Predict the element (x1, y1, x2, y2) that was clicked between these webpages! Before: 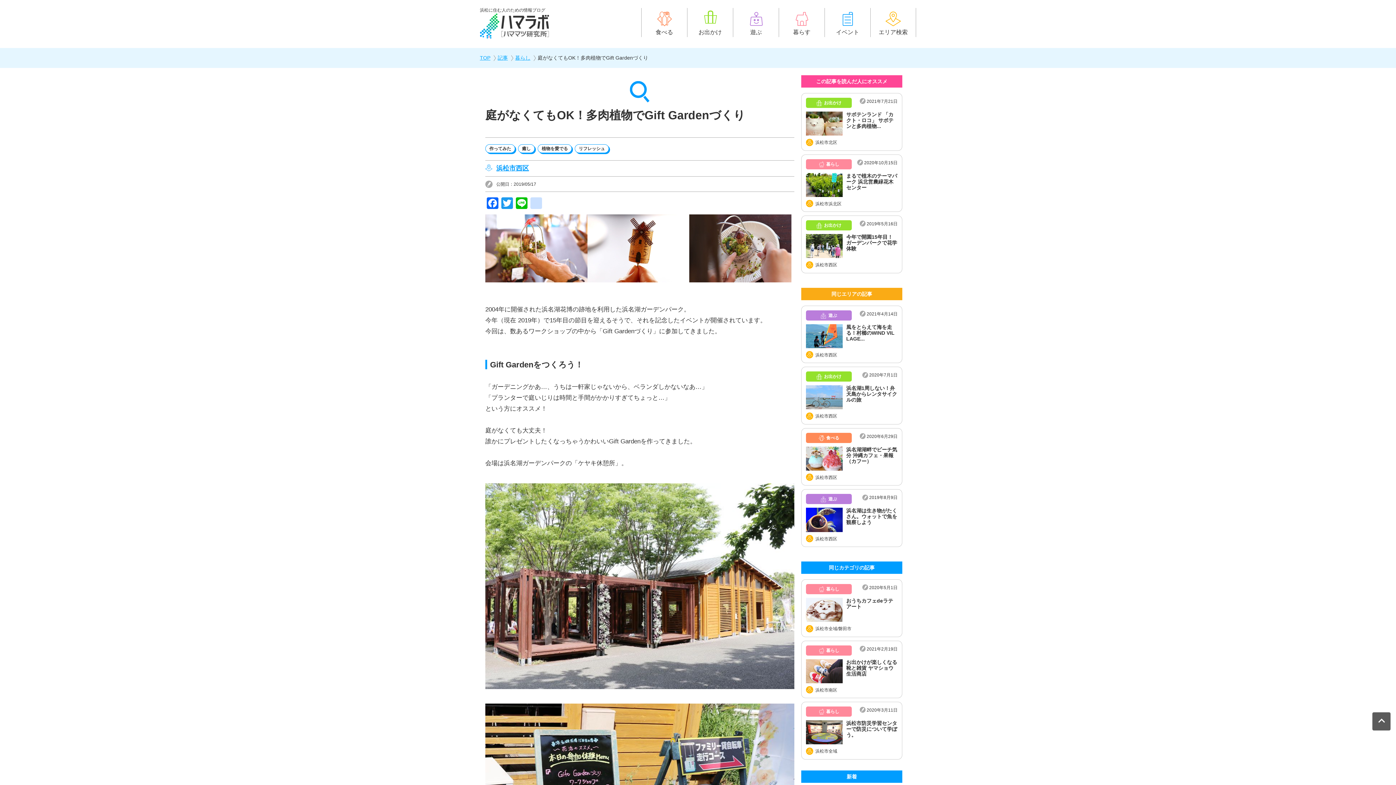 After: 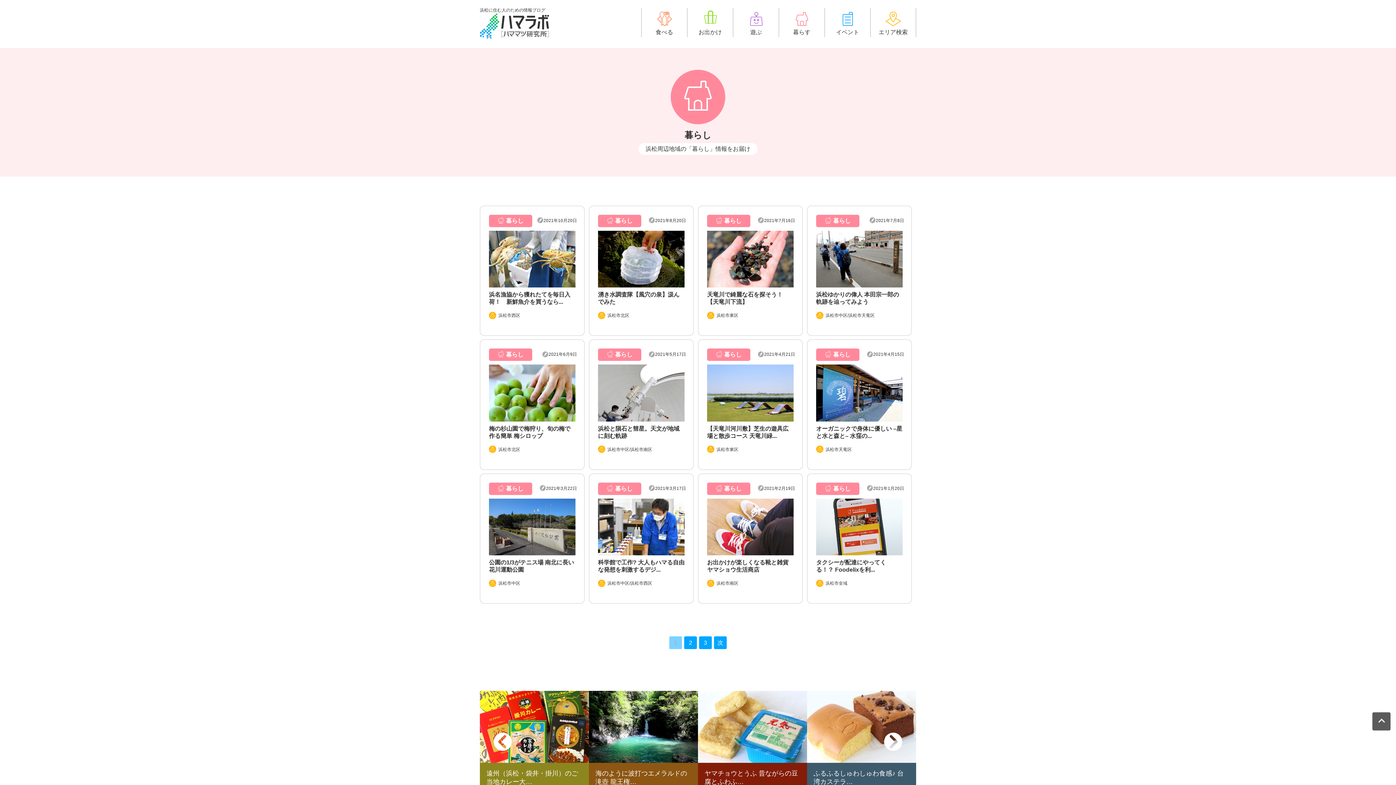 Action: bbox: (778, 8, 824, 37) label: 暮らす